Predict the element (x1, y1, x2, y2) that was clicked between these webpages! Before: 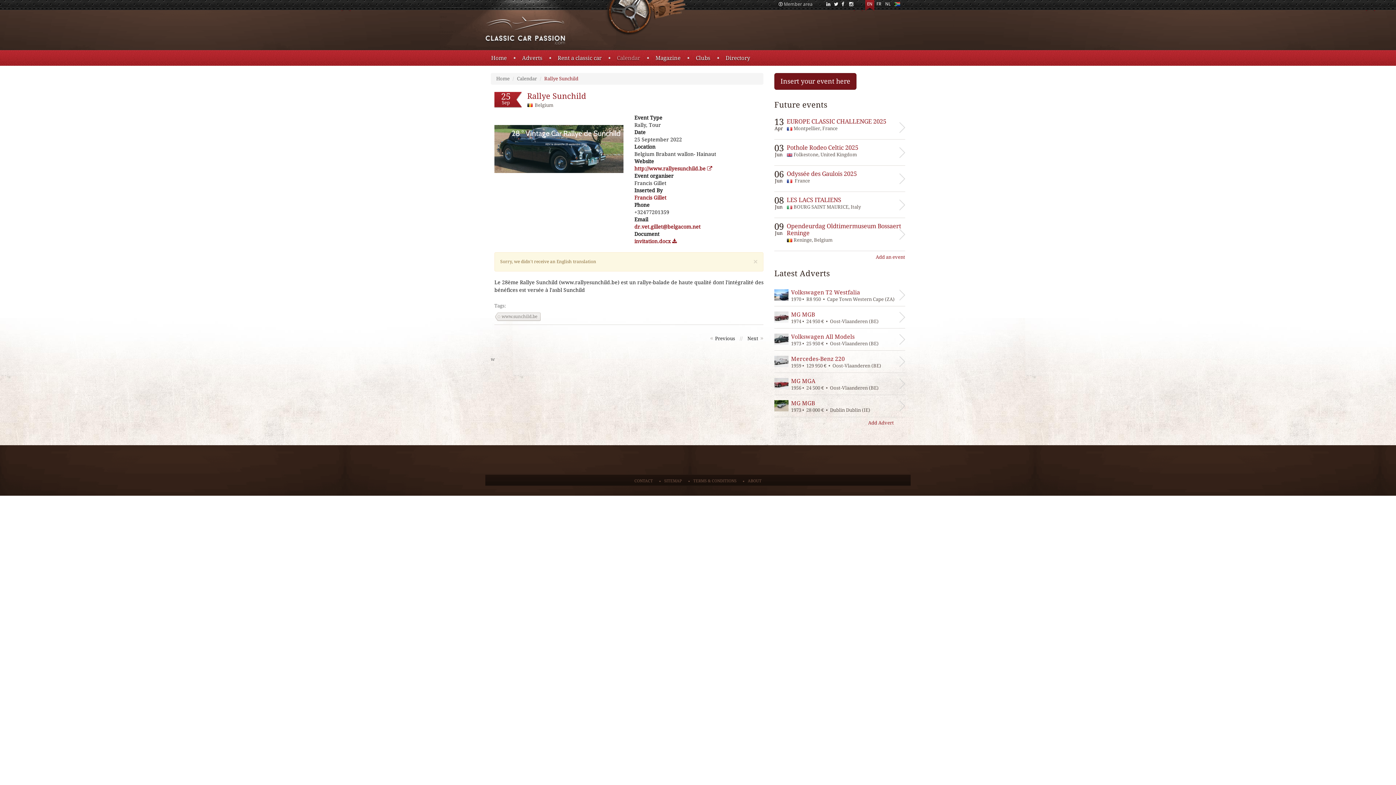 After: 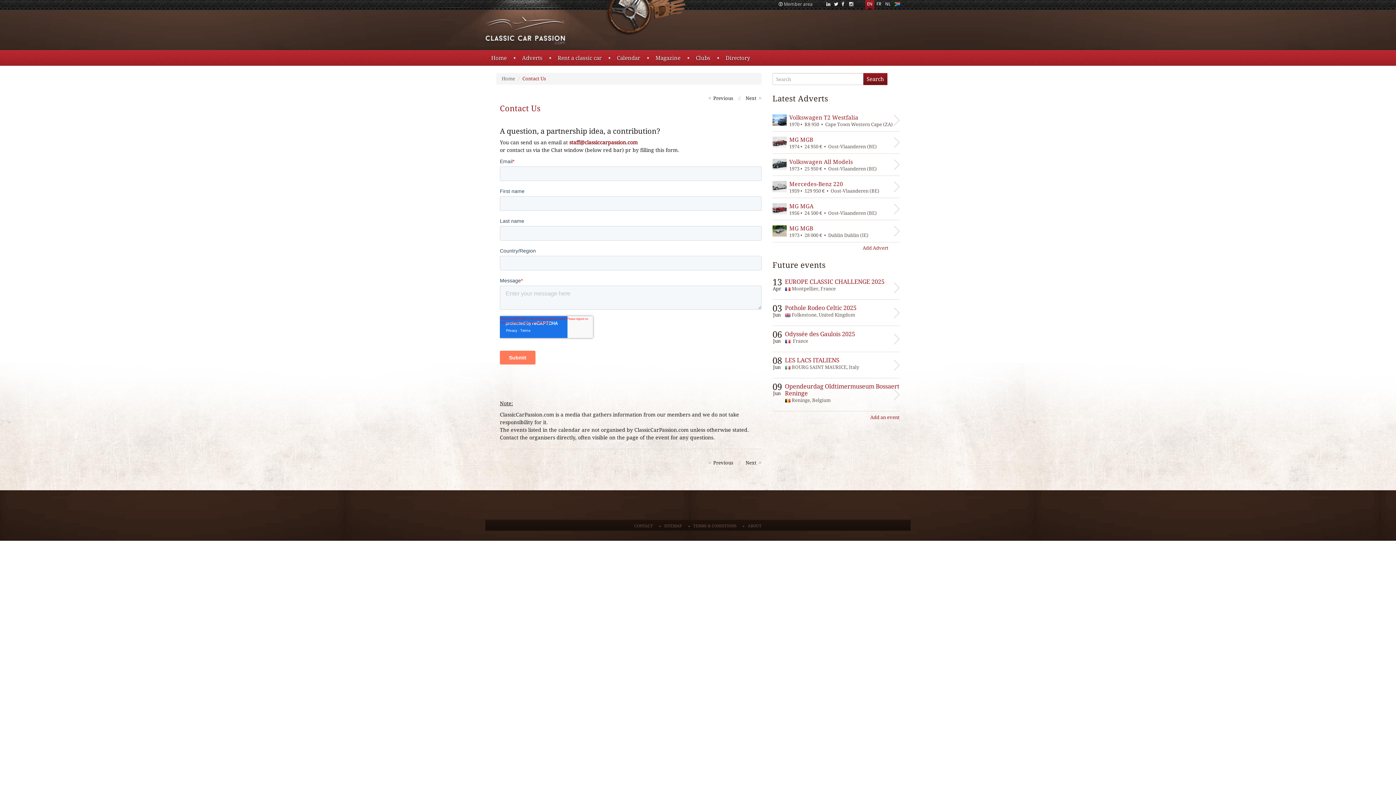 Action: bbox: (634, 478, 653, 483) label: CONTACT